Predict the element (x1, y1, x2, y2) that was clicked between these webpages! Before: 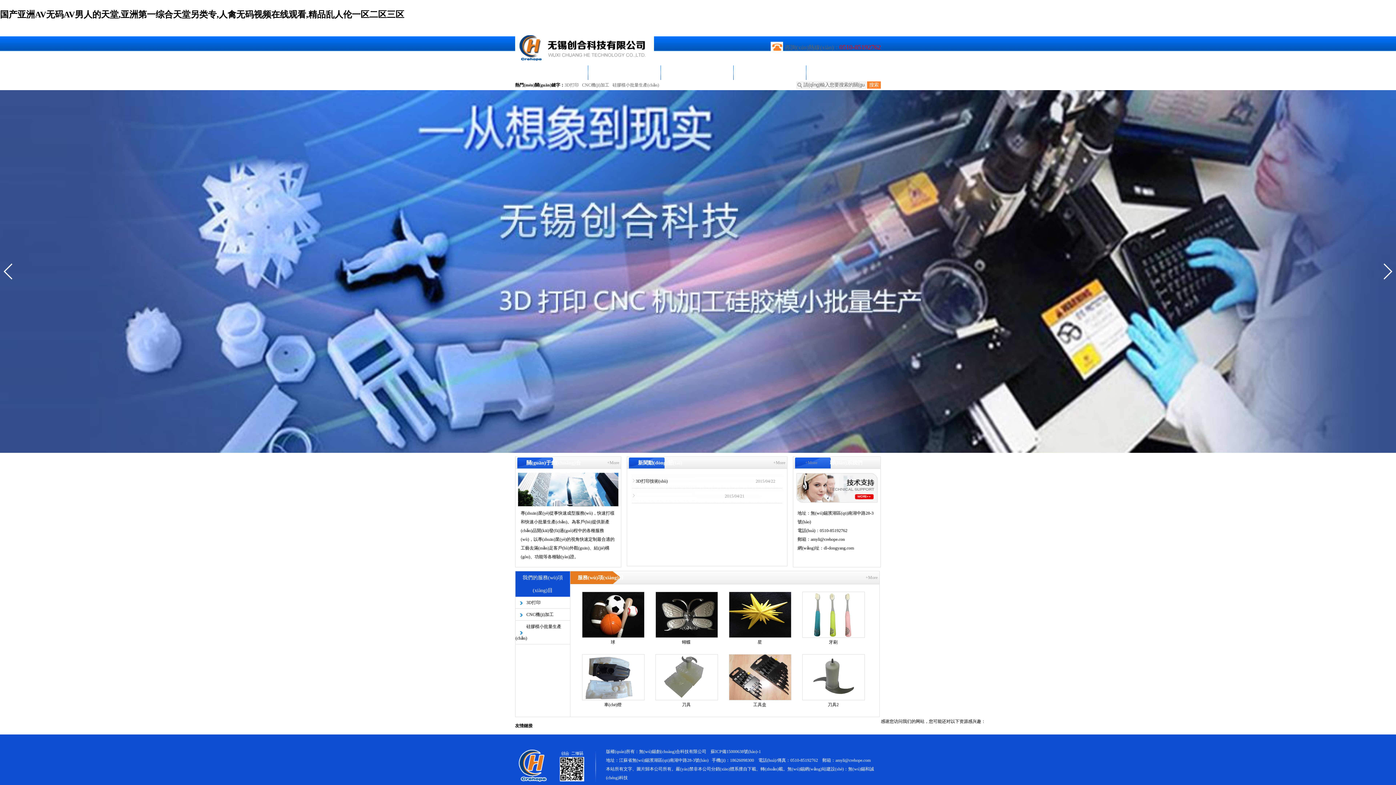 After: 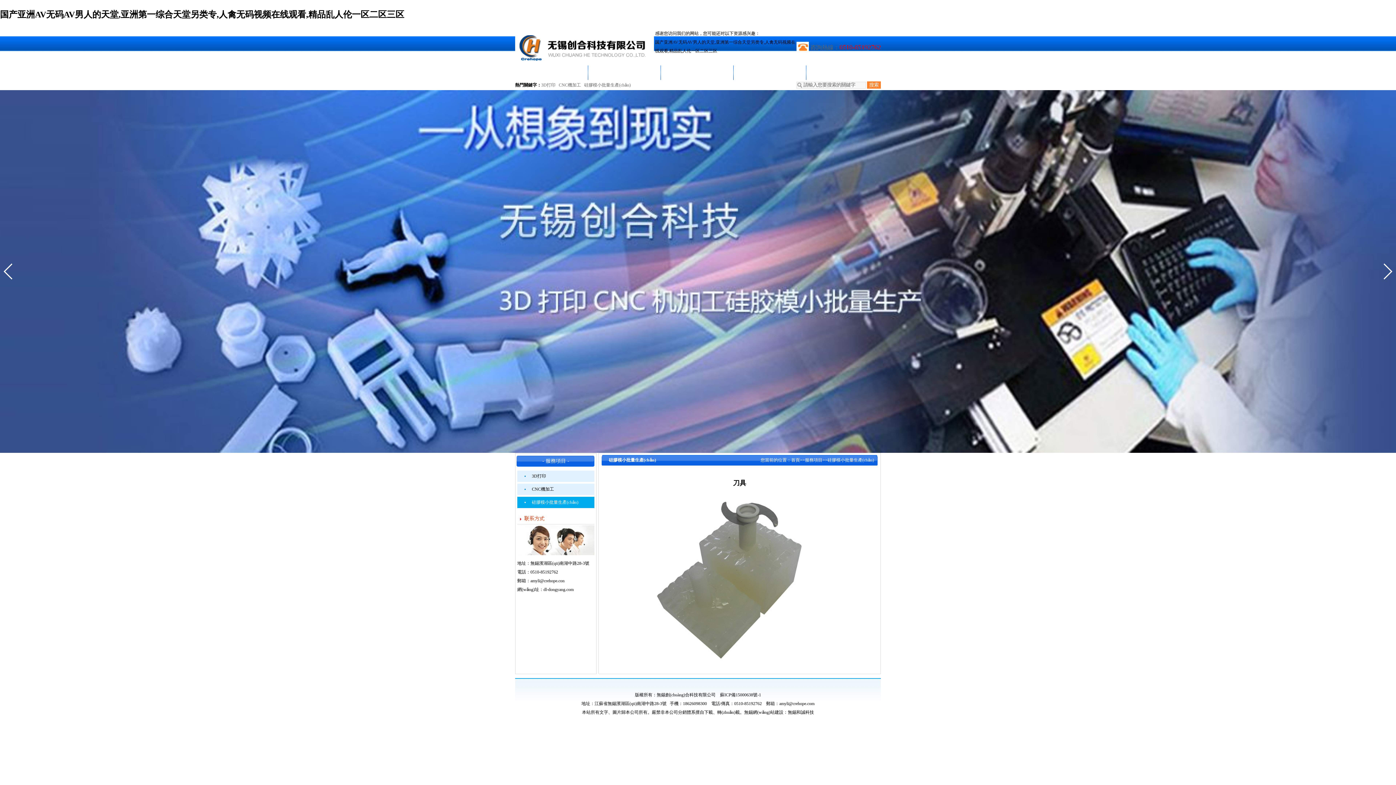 Action: bbox: (656, 696, 717, 701)